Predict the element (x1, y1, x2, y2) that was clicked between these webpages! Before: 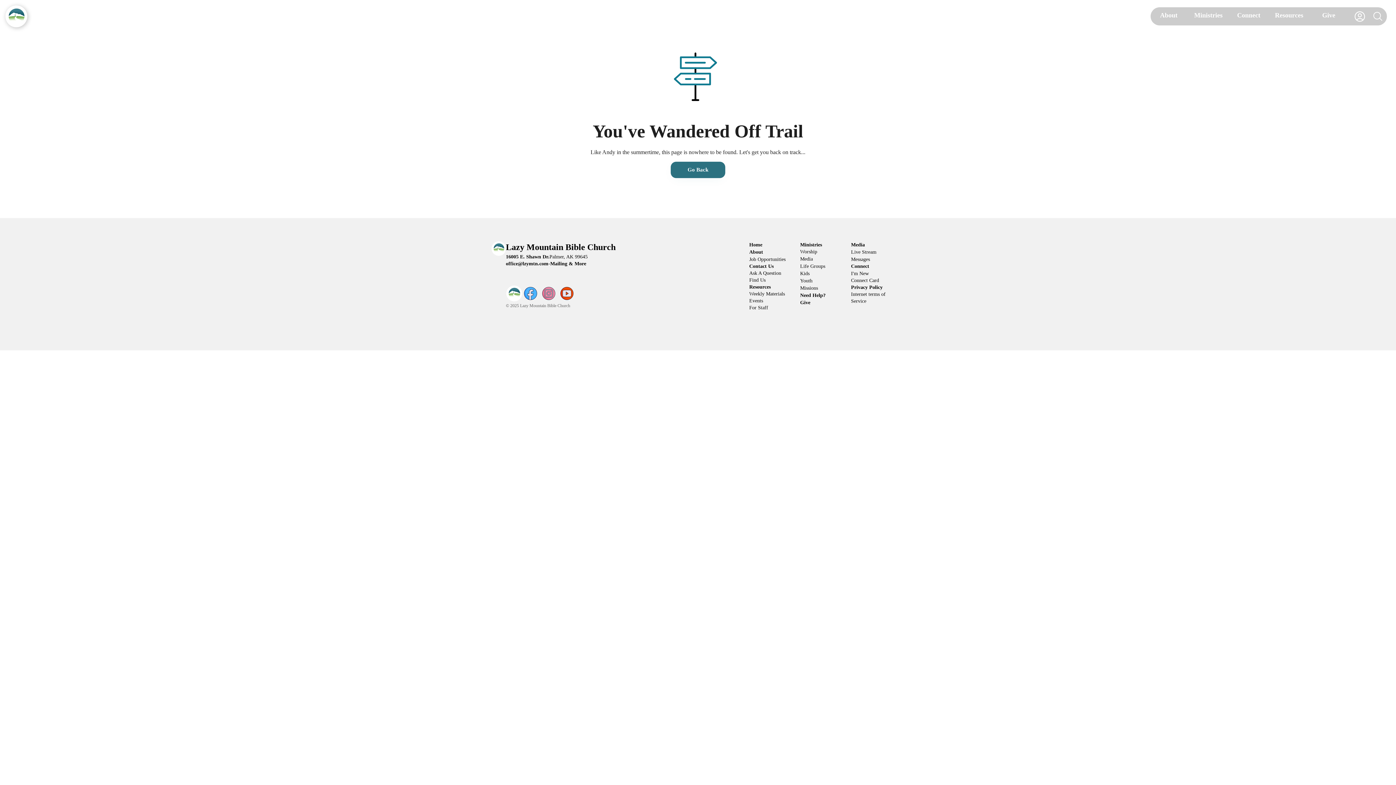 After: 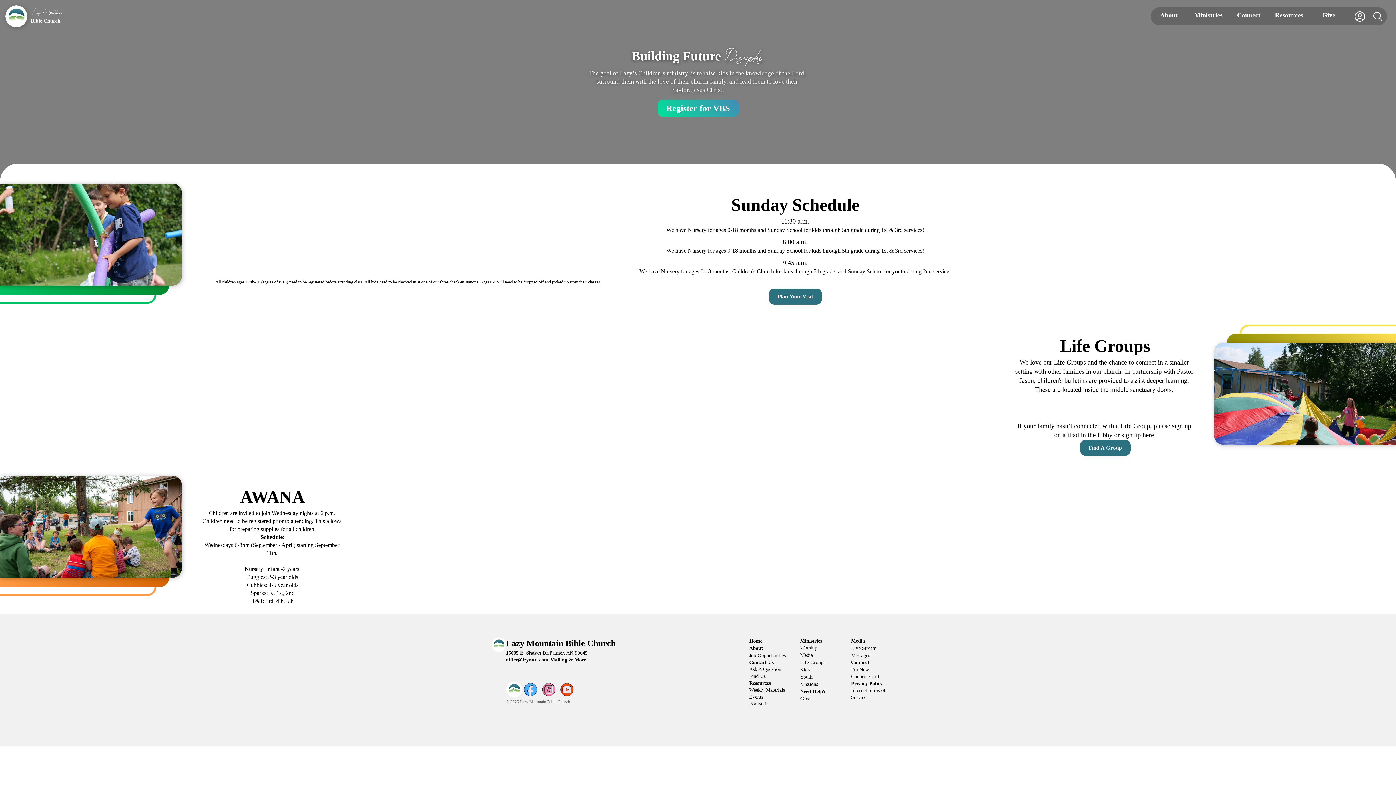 Action: bbox: (800, 270, 842, 277) label: Kids